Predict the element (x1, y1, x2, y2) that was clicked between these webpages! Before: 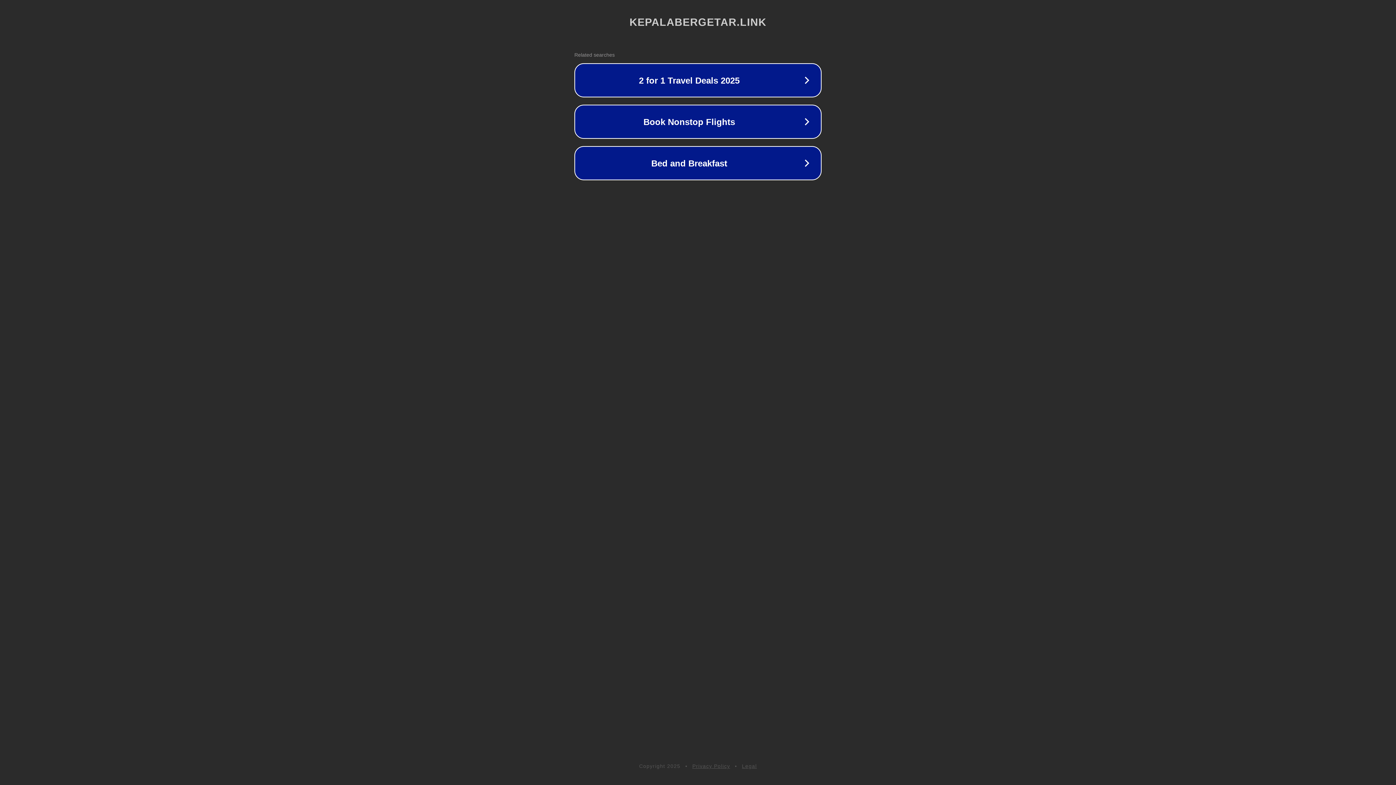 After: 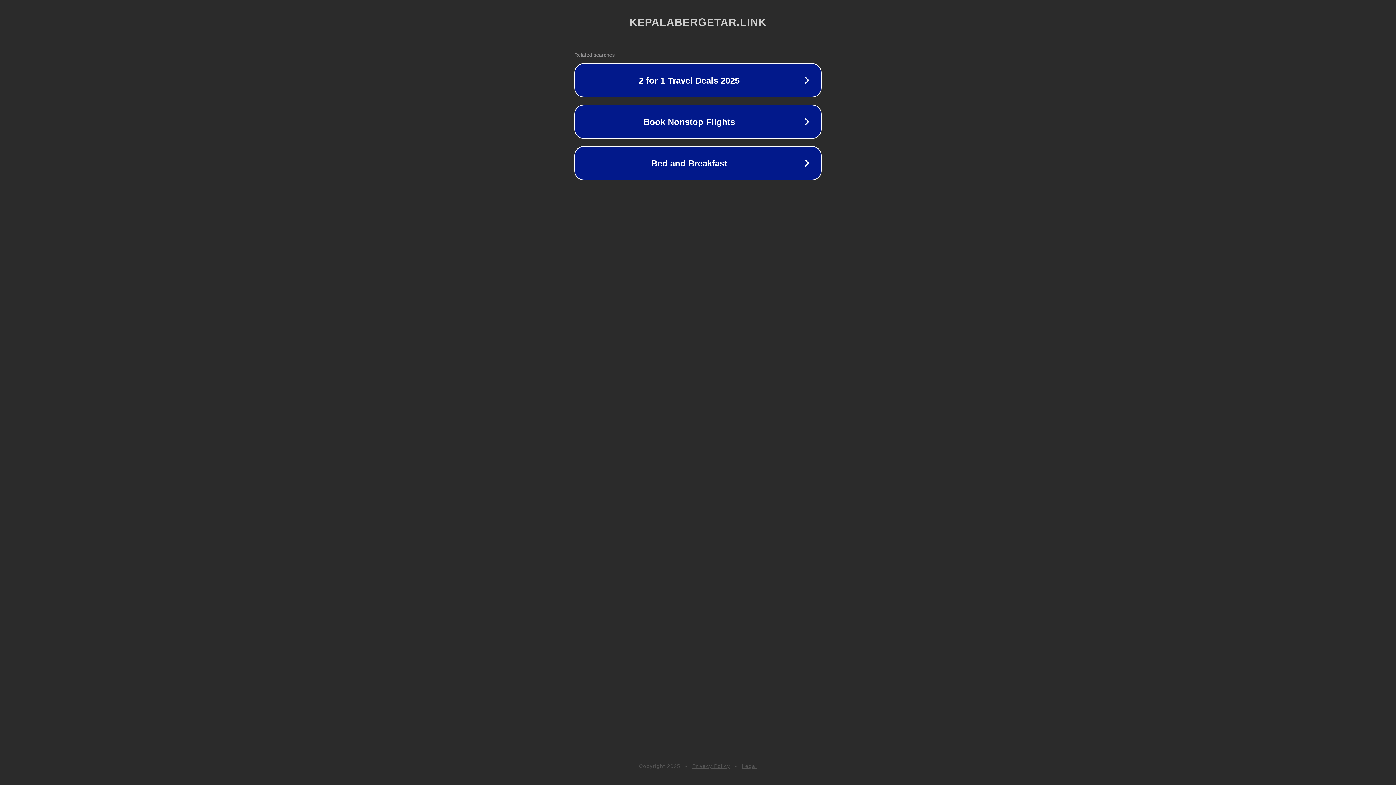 Action: bbox: (742, 763, 757, 769) label: Legal